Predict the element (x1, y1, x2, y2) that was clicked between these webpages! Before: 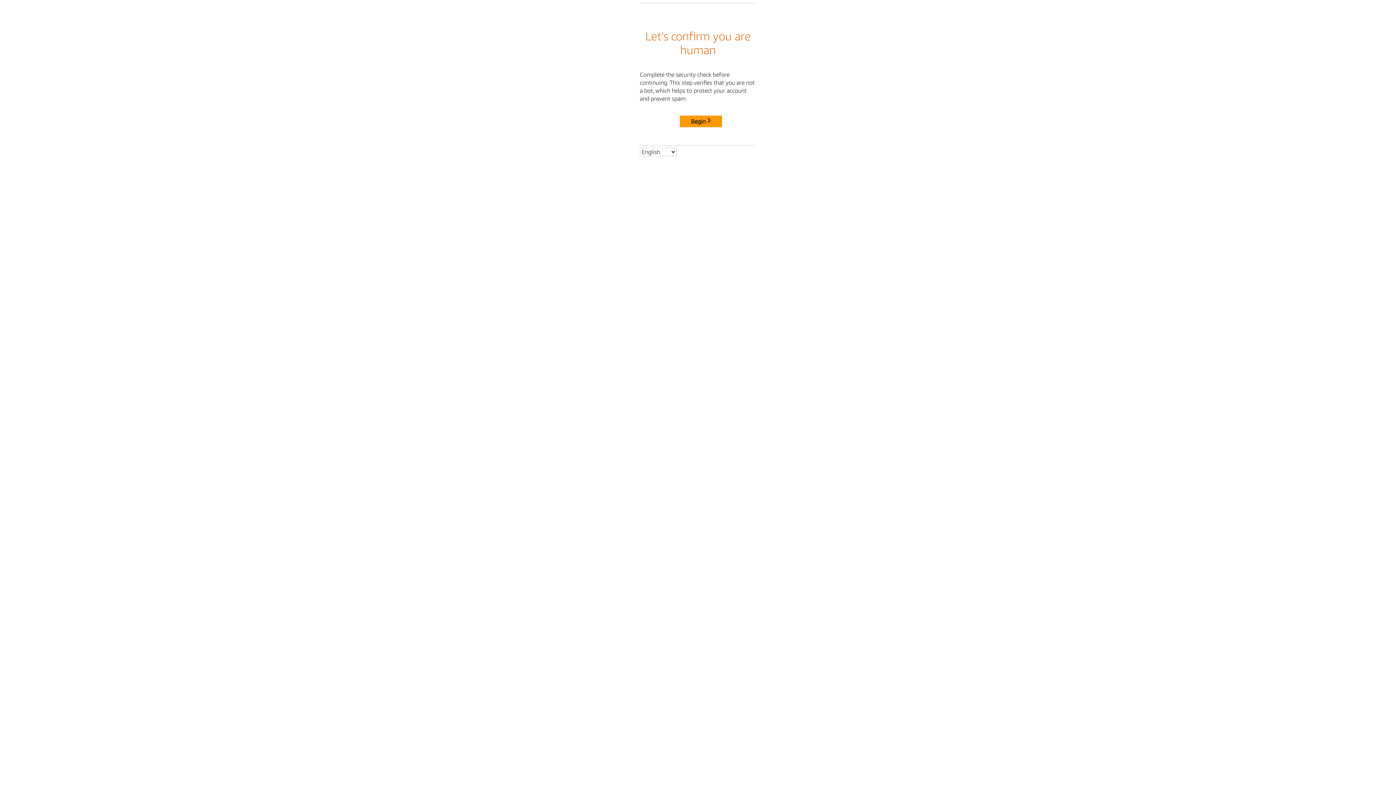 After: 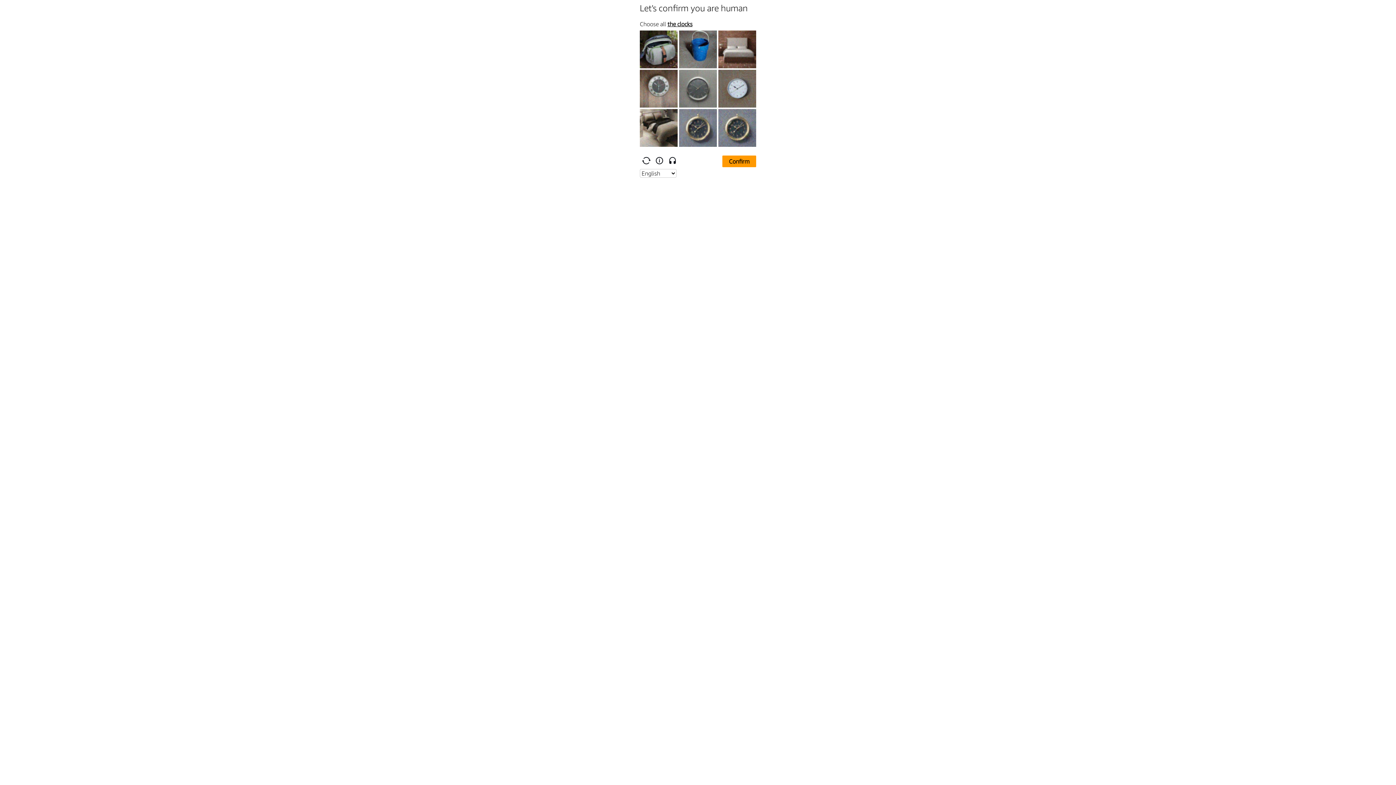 Action: bbox: (680, 115, 722, 127) label: Begin